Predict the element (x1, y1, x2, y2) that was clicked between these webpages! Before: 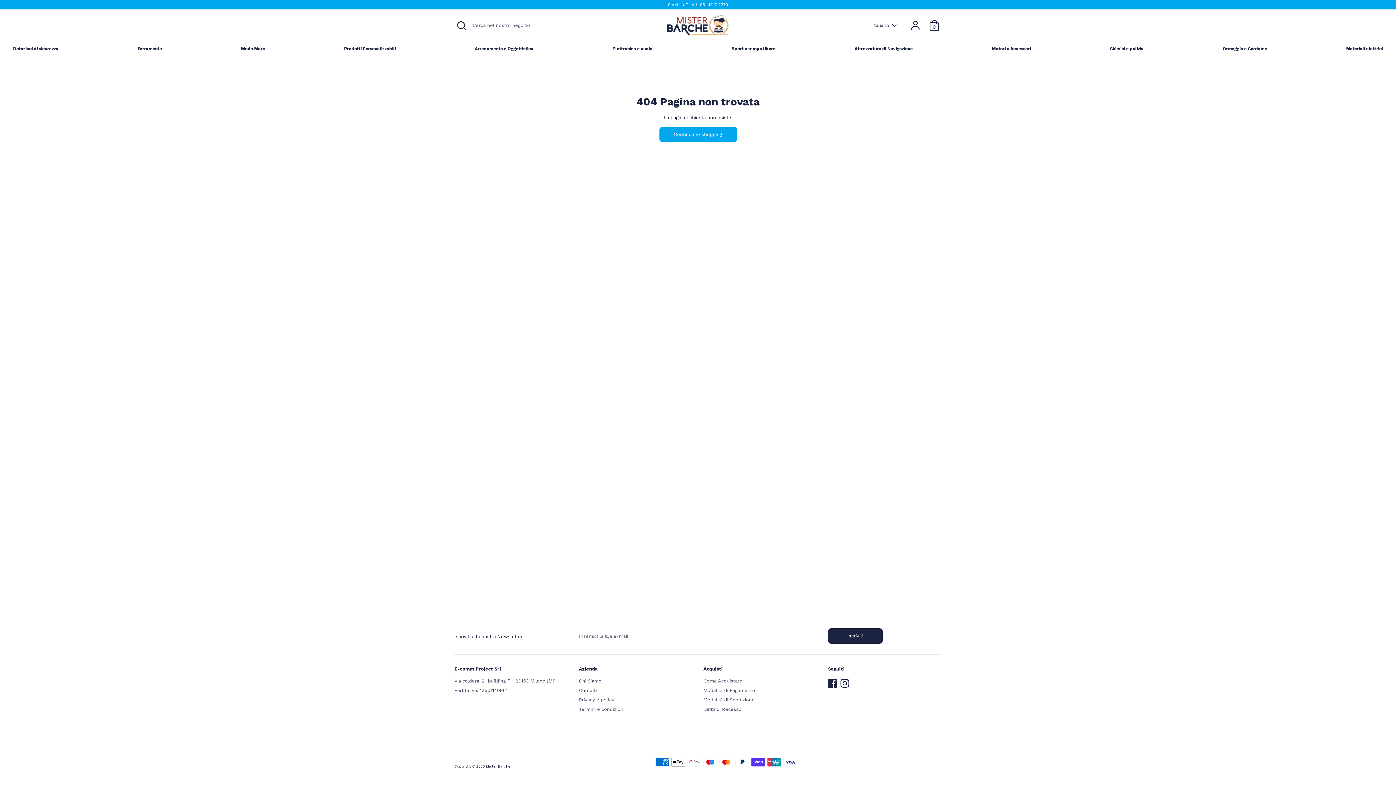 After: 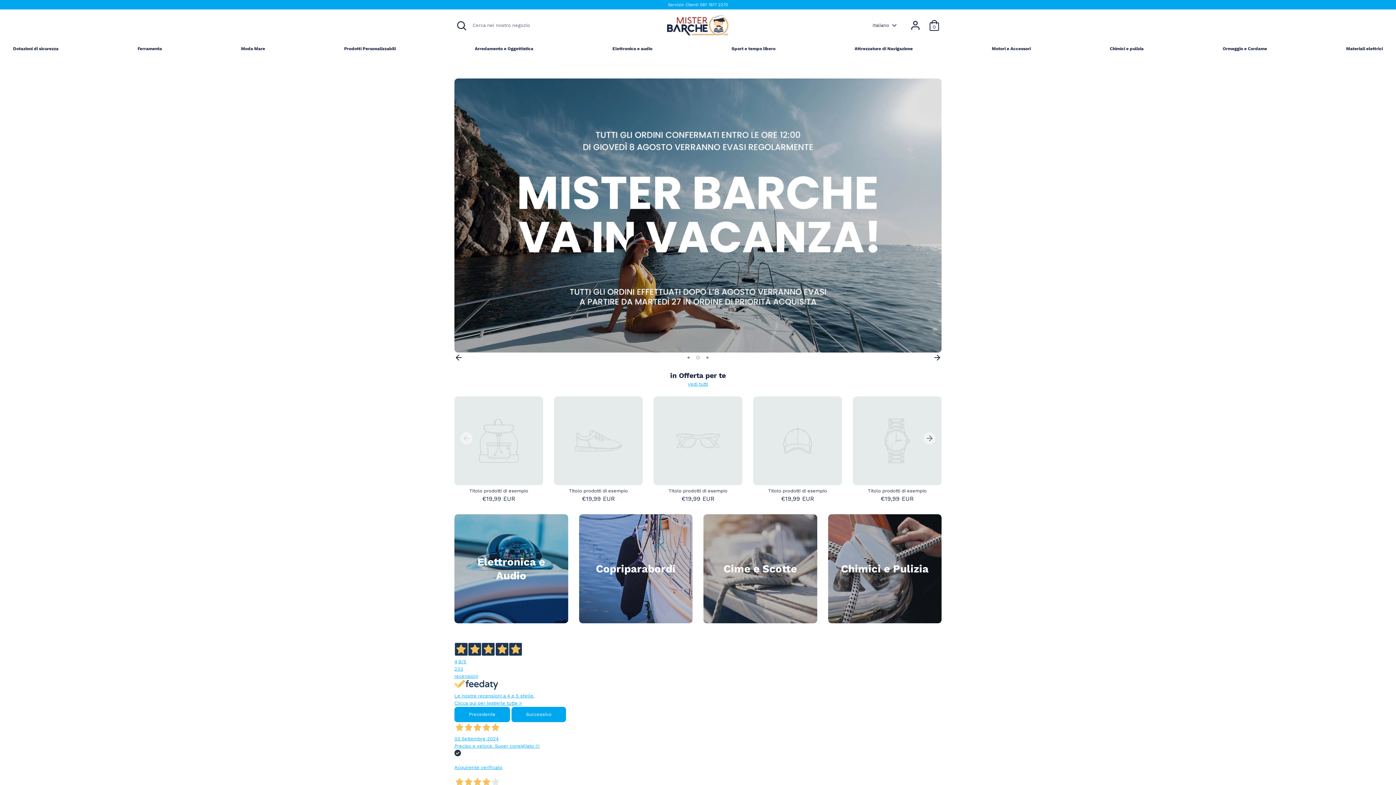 Action: label: Continua lo shopping bbox: (659, 127, 736, 141)